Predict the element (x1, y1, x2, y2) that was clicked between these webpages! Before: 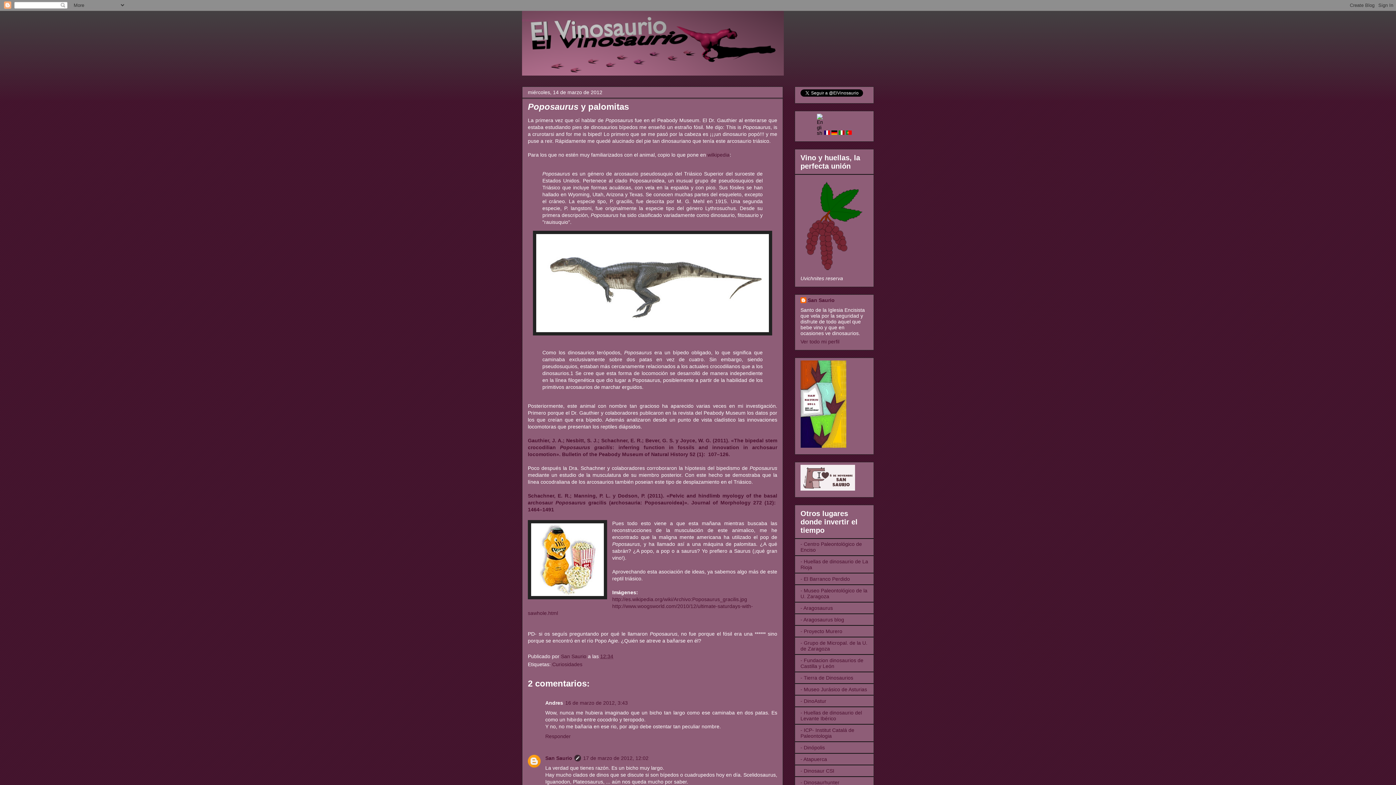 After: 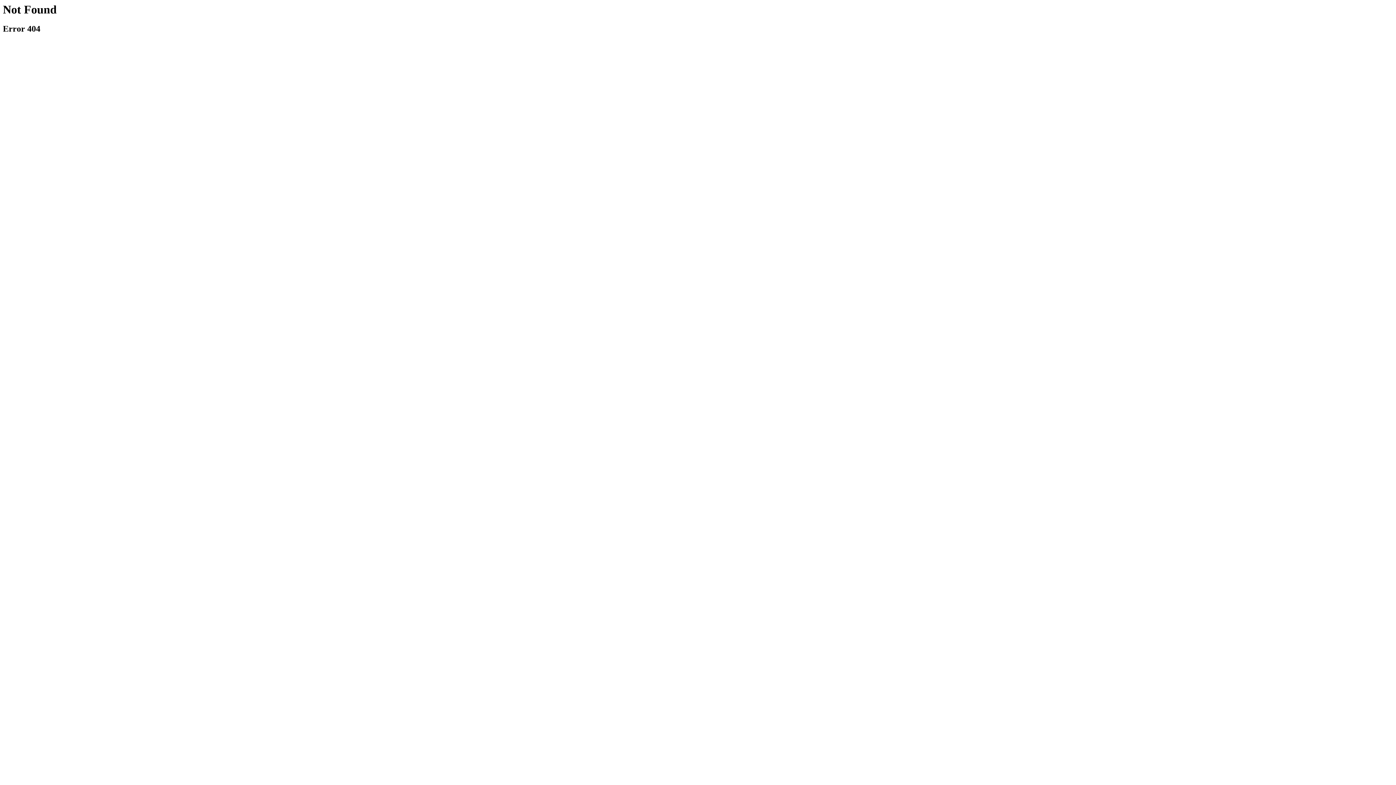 Action: label: Gauthier, J. A.; Nesbitt, S. J.; Schachner, E. R.; Bever, G. S. y Joyce, W. G. (2011). «The bipedal stem crocodilian Poposaurus gracilis: inferring function in fossils and innovation in archosaur locomotion». Bulletin of the Peabody Museum of Natural History 52 (1):  107–126. bbox: (528, 437, 777, 457)